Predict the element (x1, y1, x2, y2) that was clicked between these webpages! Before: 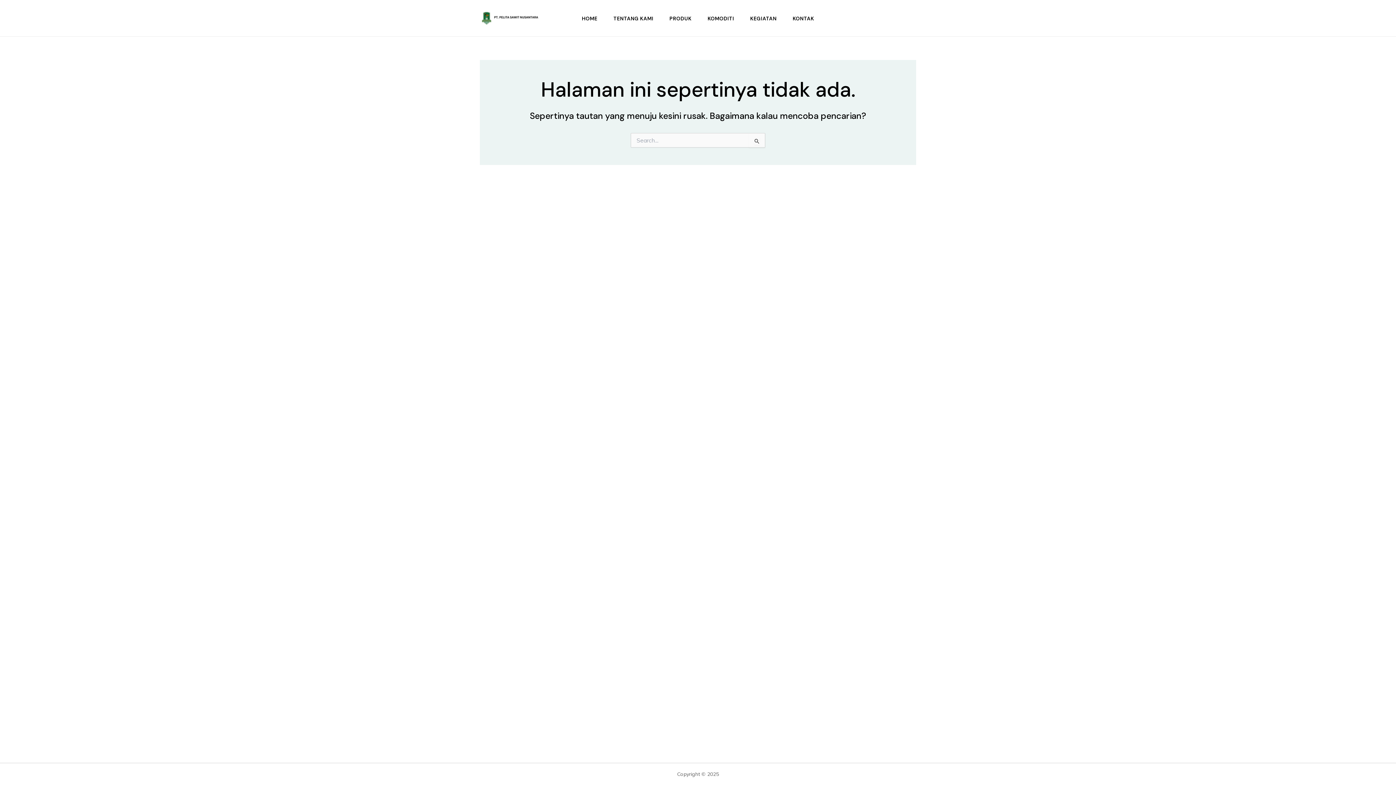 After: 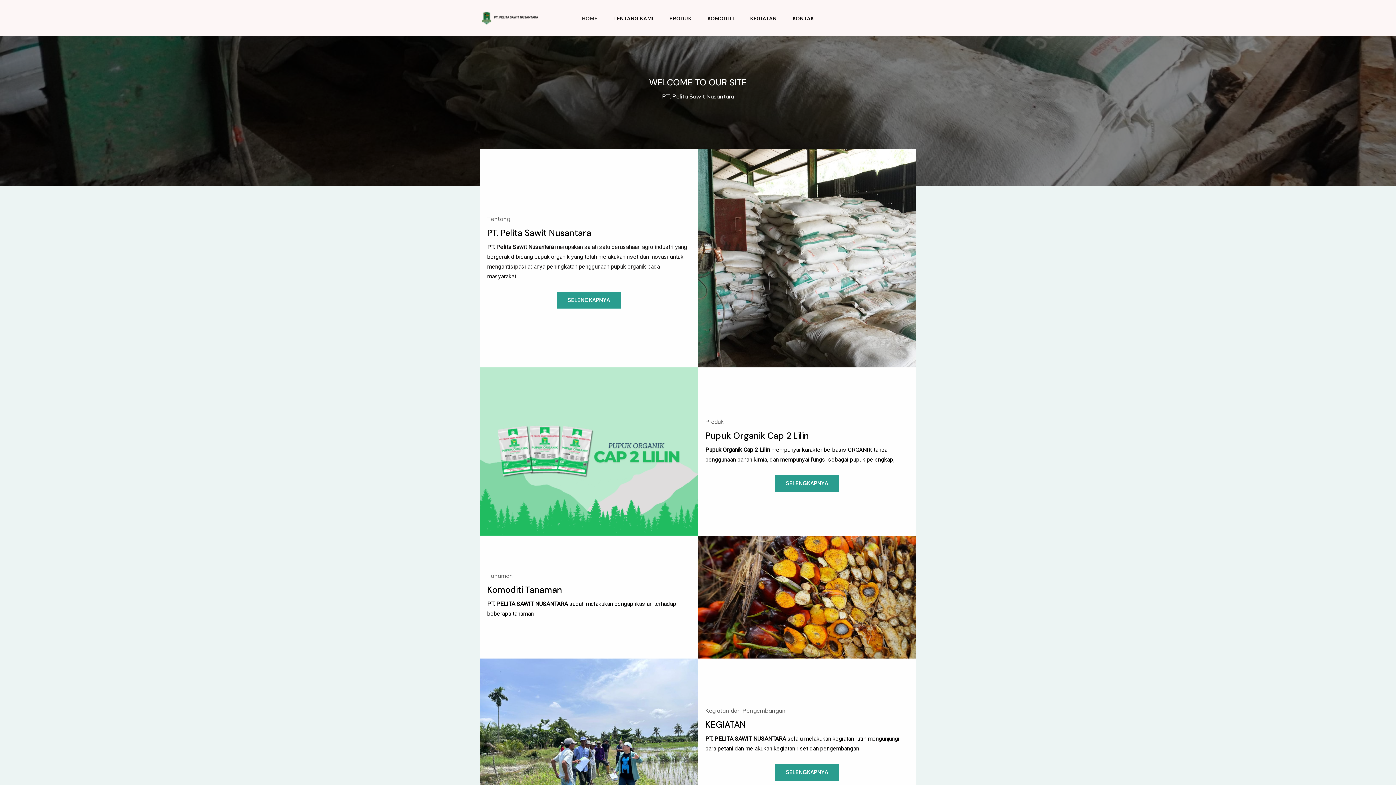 Action: bbox: (574, 15, 605, 20) label: HOME